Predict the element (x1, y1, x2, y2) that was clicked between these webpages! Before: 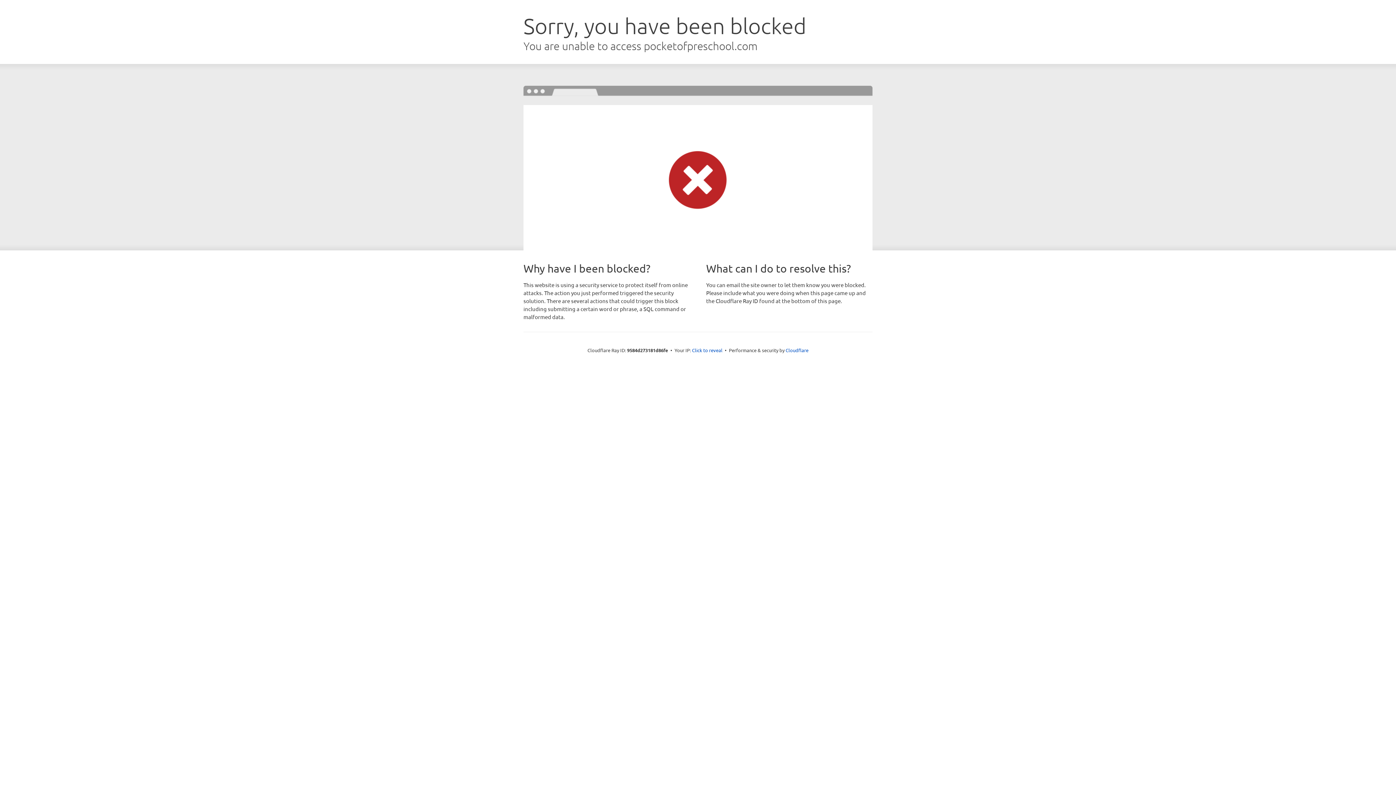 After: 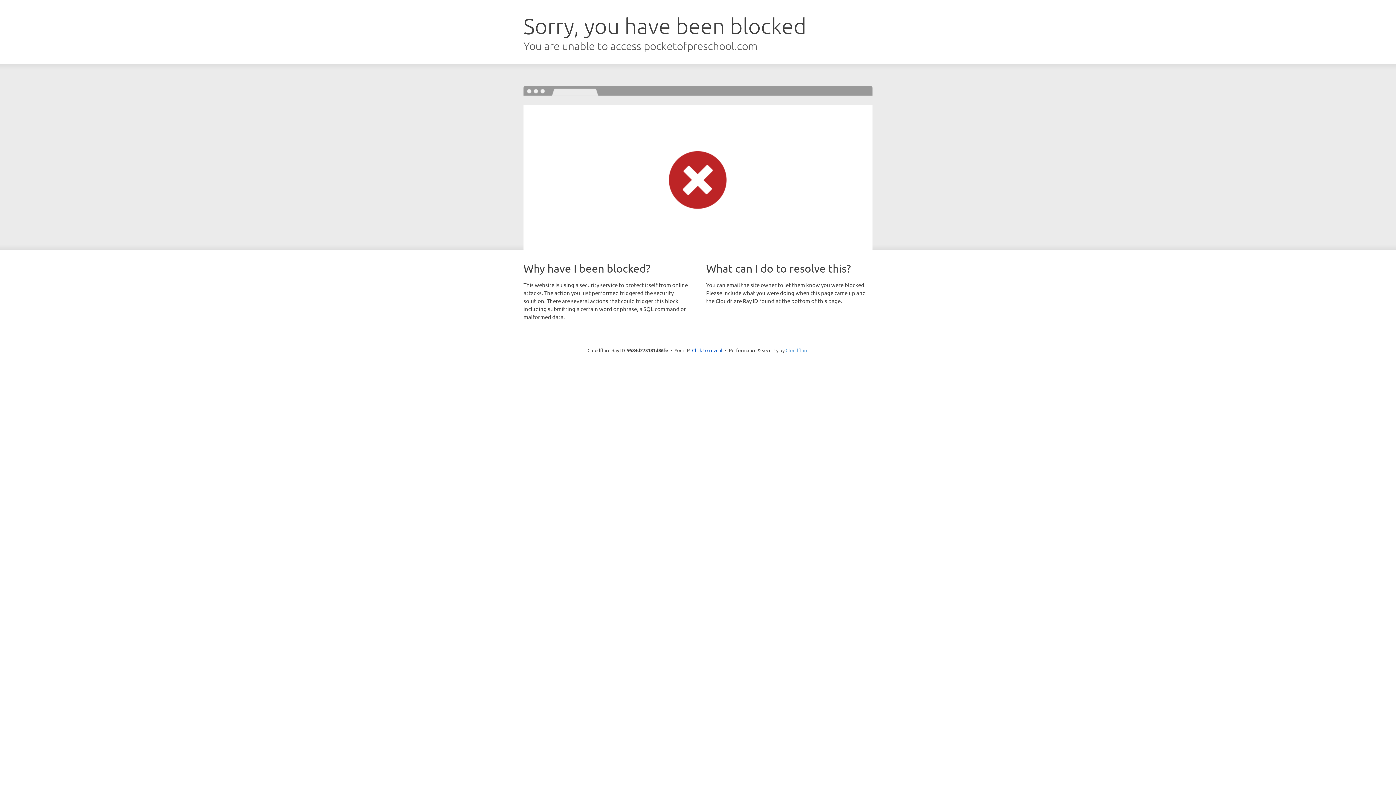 Action: label: Cloudflare bbox: (785, 347, 808, 353)